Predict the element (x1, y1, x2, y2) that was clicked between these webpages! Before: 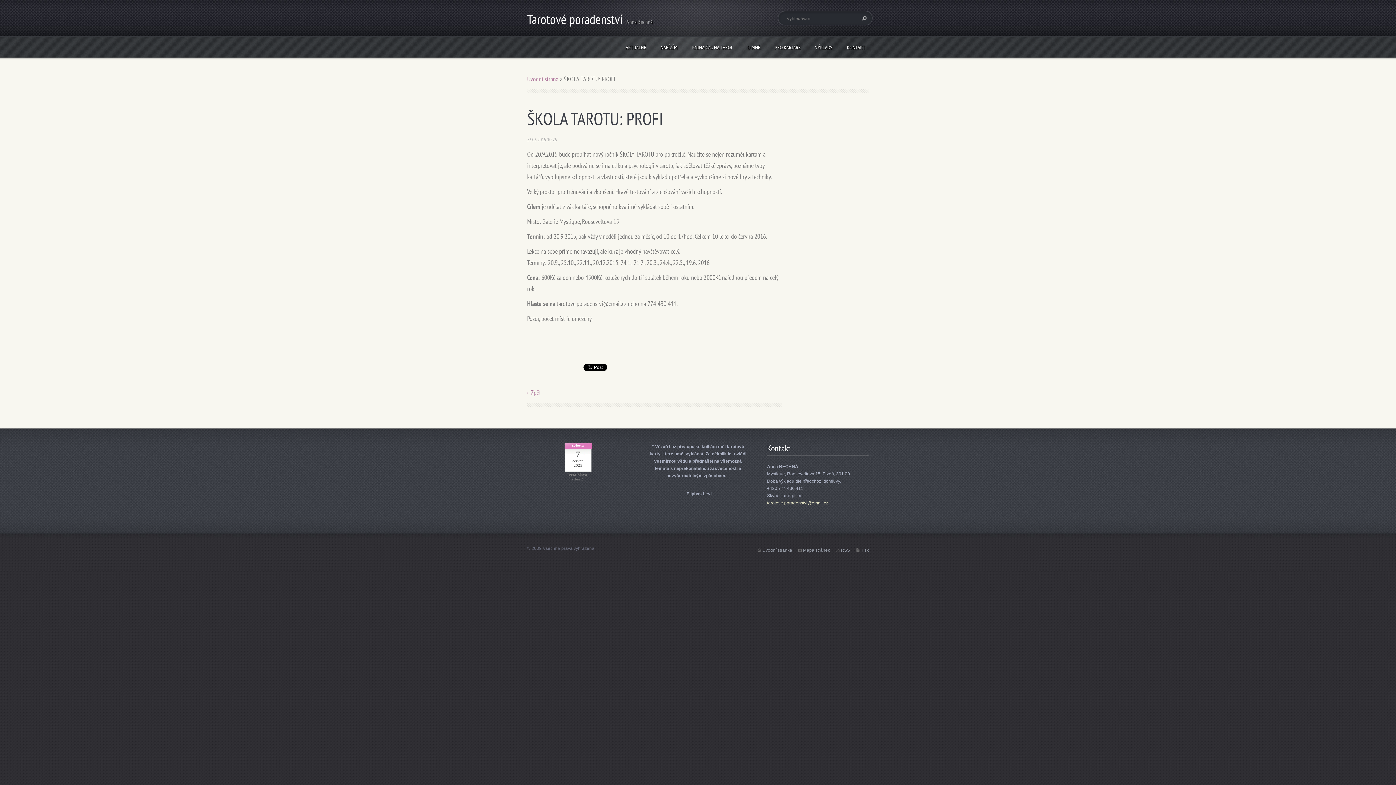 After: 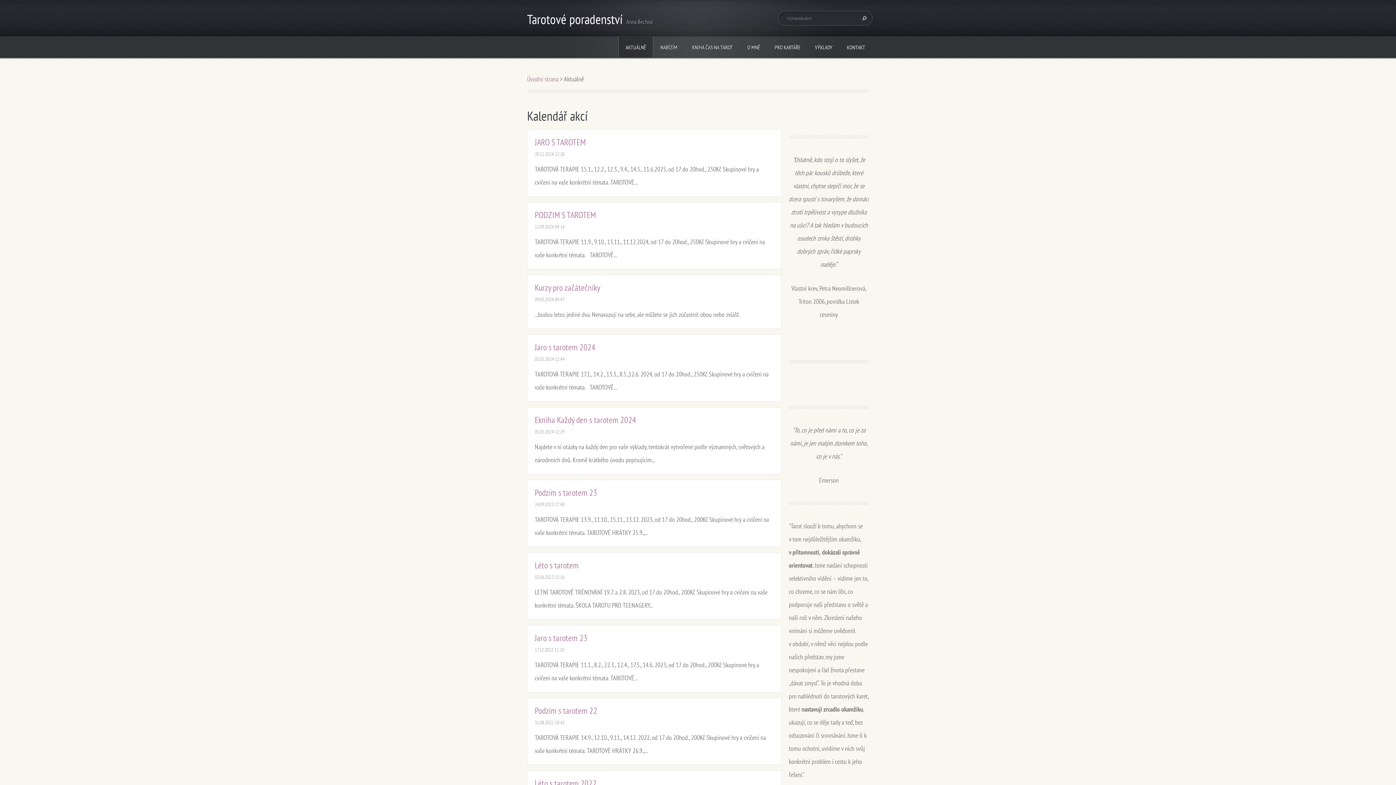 Action: label: AKTUÁLNĚ bbox: (618, 36, 653, 57)